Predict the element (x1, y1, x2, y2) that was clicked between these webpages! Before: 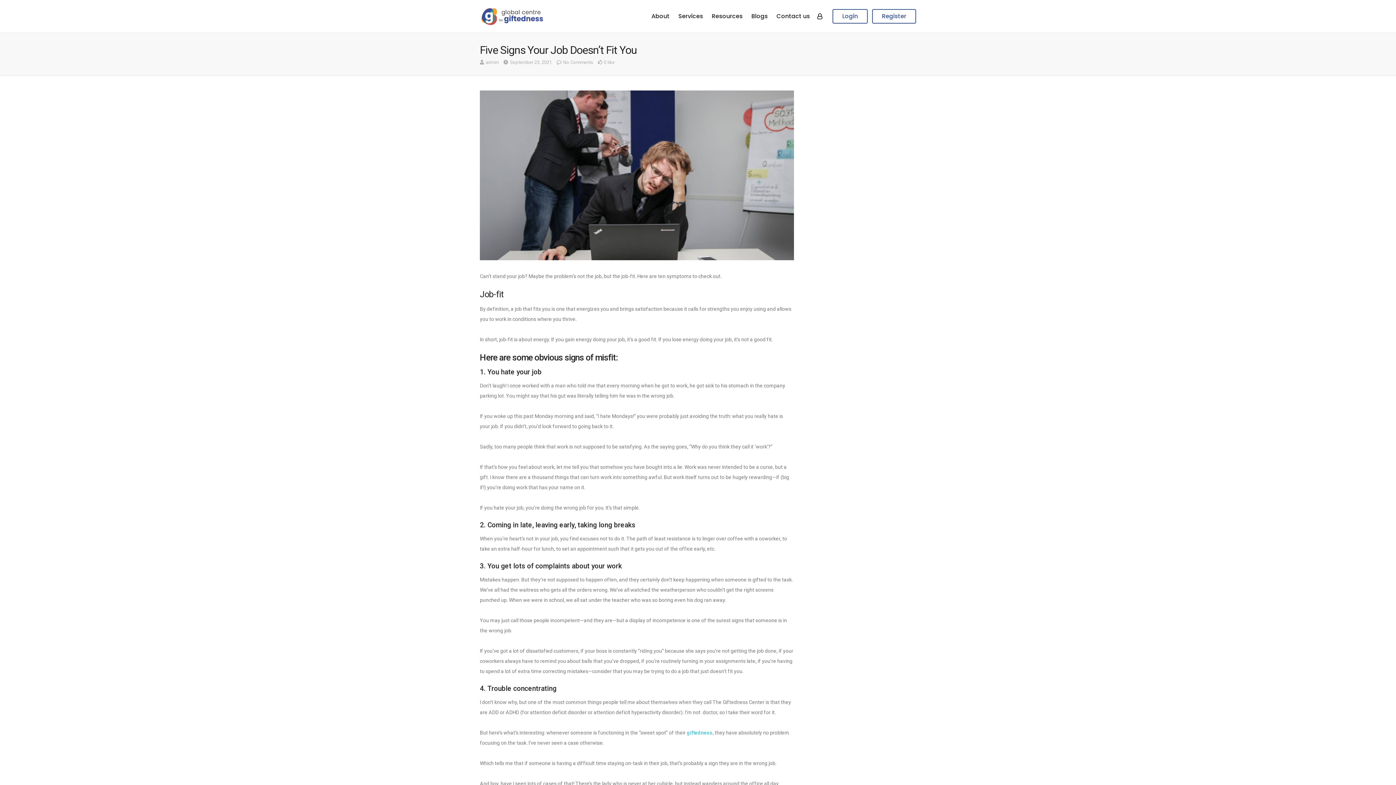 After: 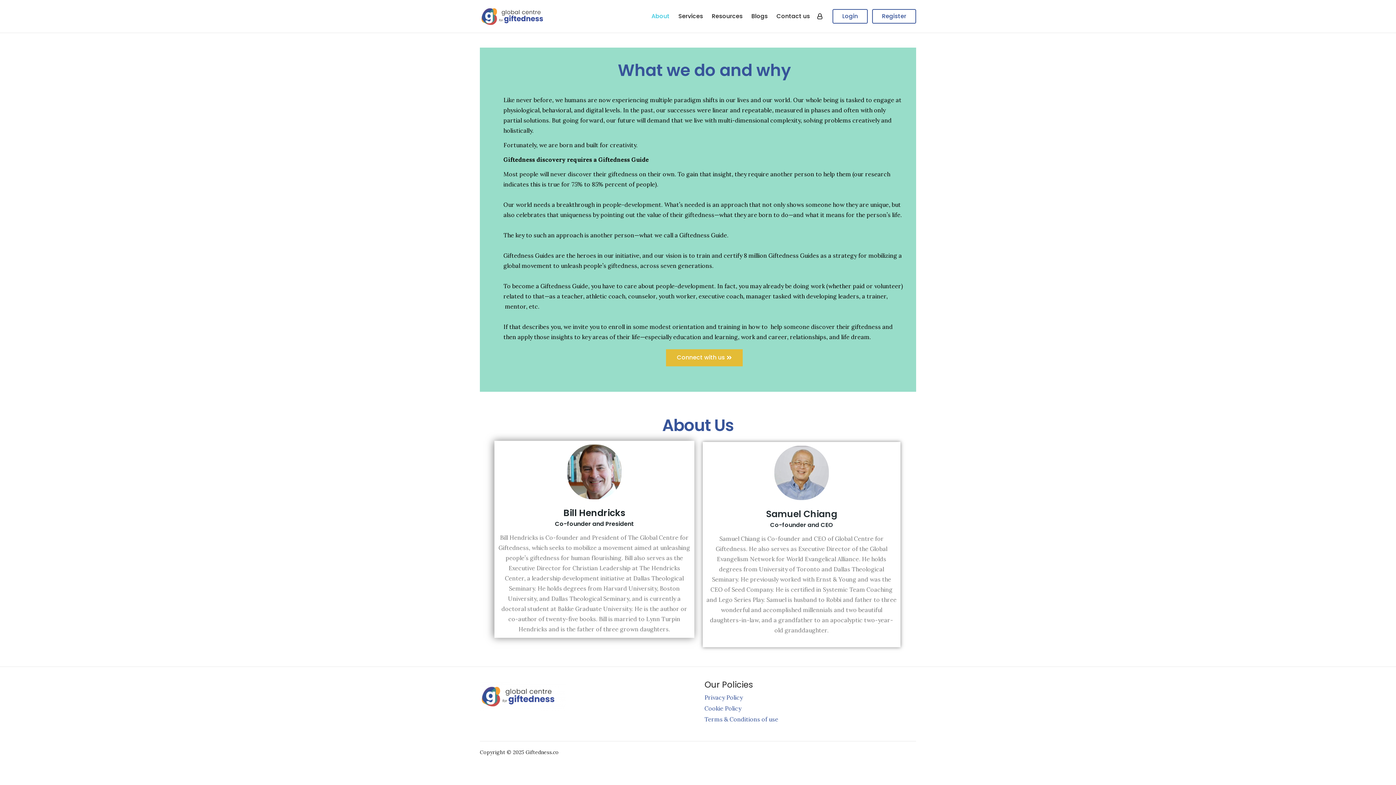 Action: bbox: (647, 0, 674, 32) label: About